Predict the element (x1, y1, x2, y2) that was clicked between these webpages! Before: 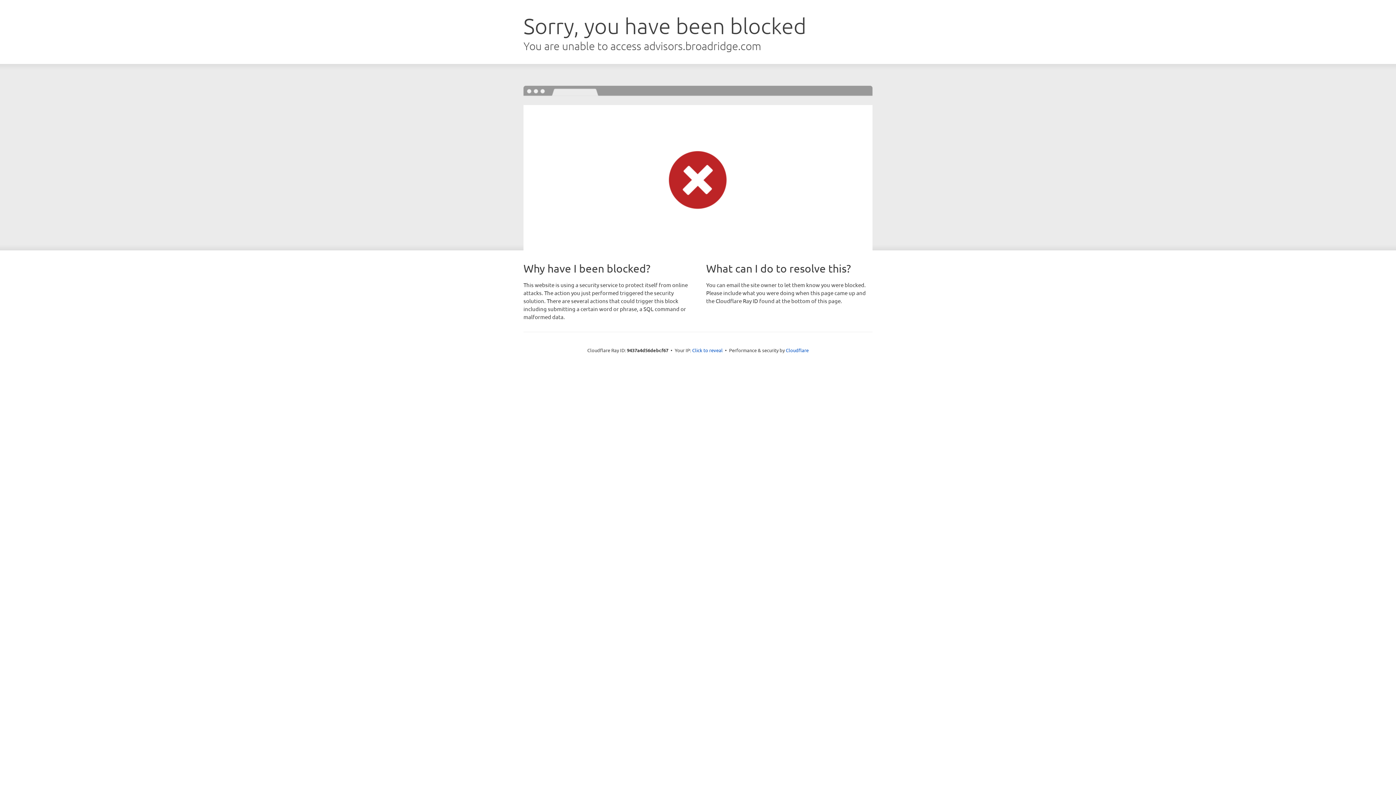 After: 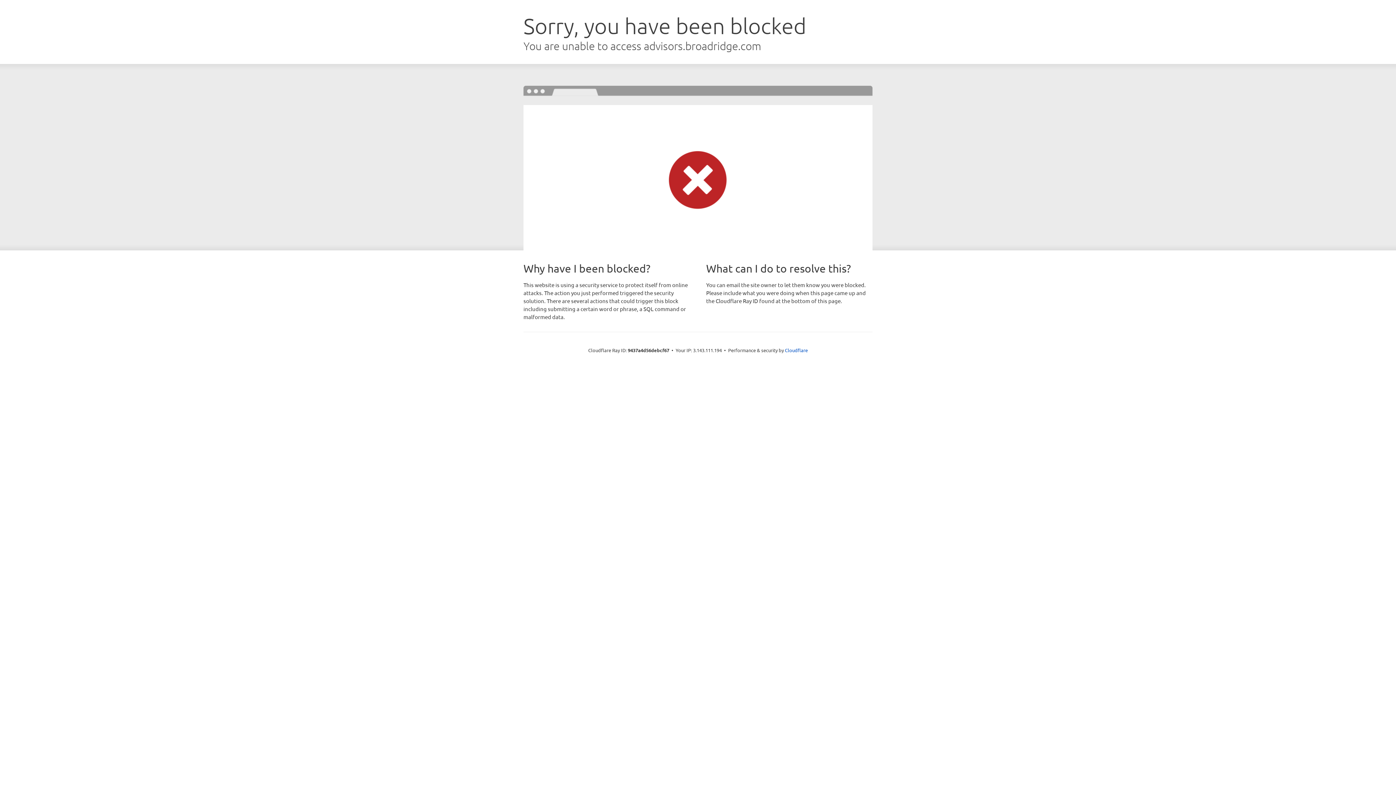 Action: bbox: (692, 346, 722, 353) label: Click to reveal